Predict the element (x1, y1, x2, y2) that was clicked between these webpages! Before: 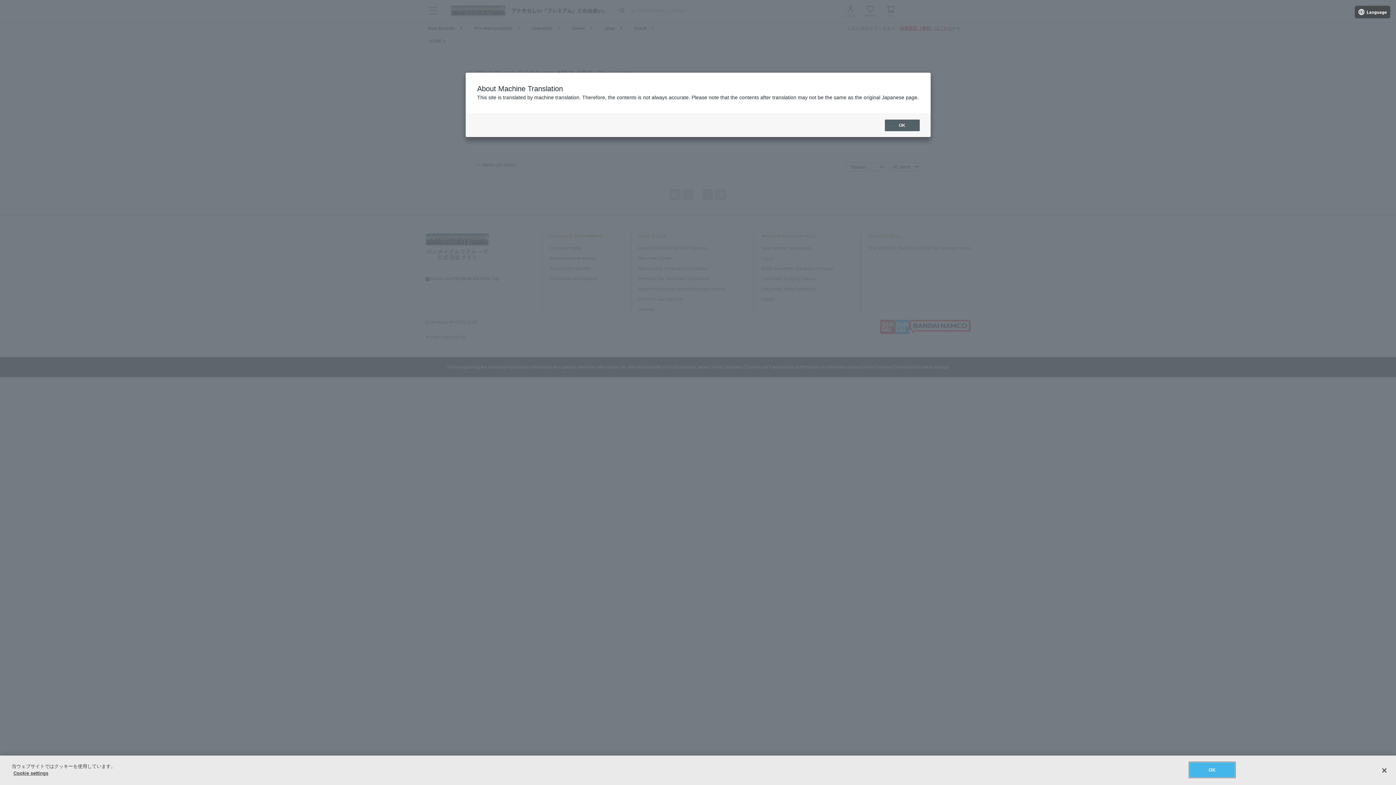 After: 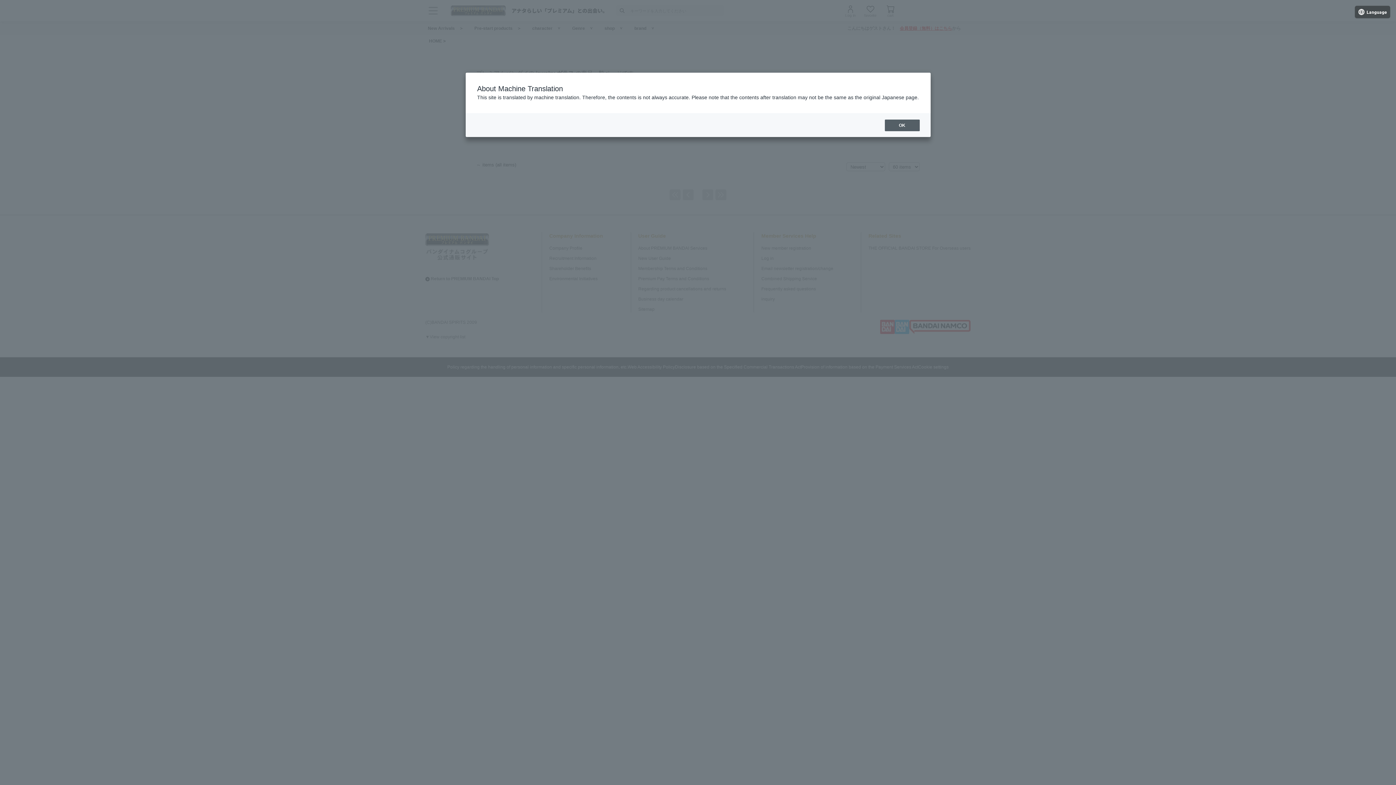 Action: label: OK bbox: (1189, 762, 1235, 777)